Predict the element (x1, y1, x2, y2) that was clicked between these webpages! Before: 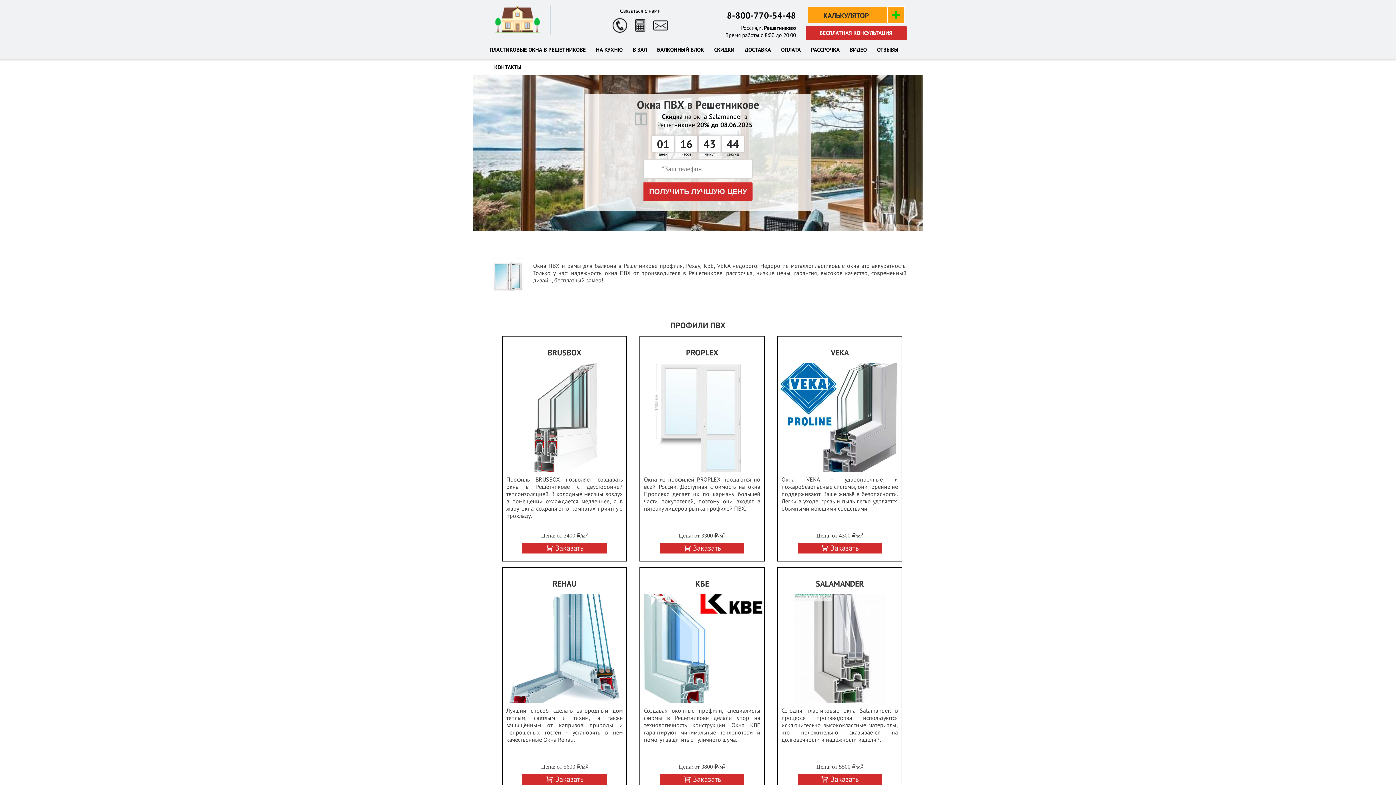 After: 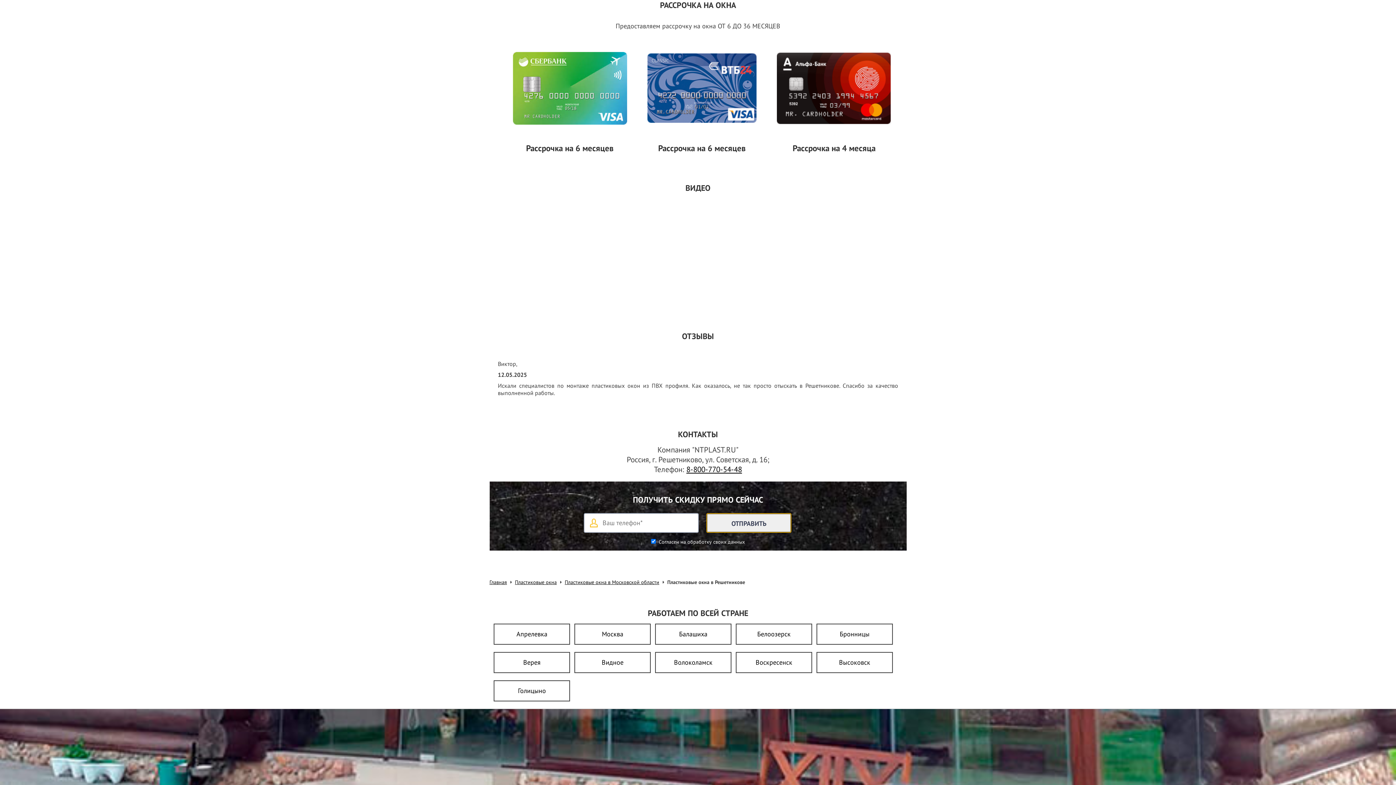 Action: bbox: (811, 46, 839, 57) label: РАССРОЧКА